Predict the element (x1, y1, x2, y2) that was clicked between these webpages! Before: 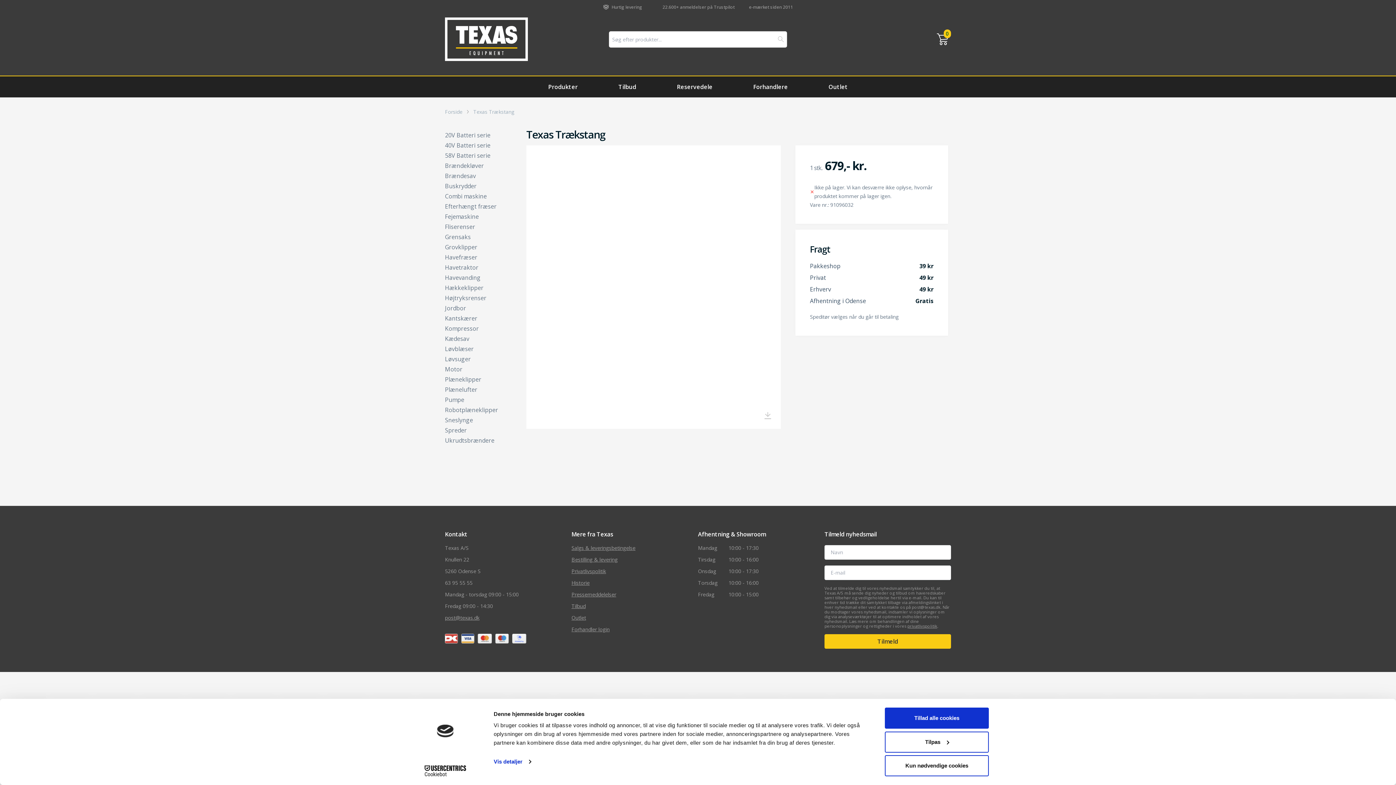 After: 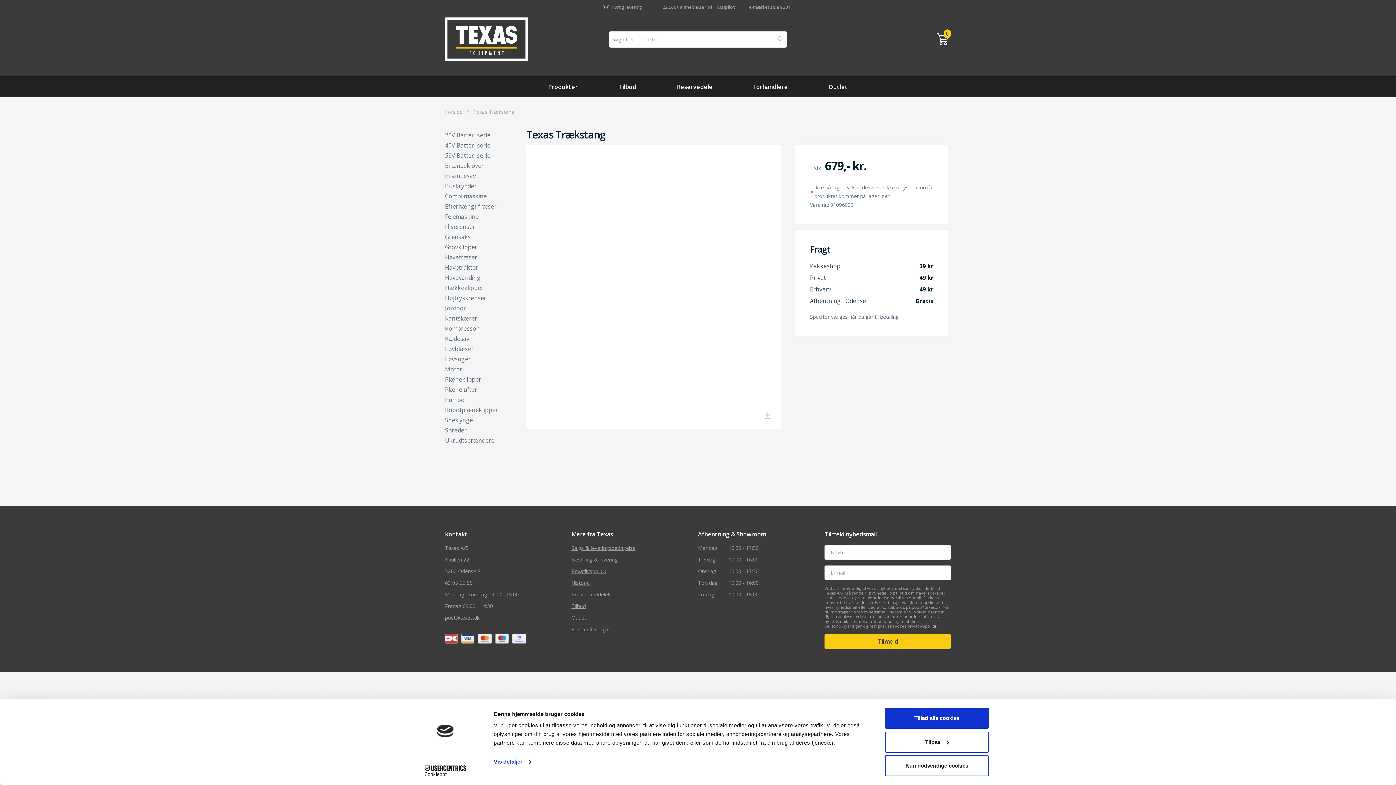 Action: label: Cookiebot - opens in a new window bbox: (413, 765, 477, 776)